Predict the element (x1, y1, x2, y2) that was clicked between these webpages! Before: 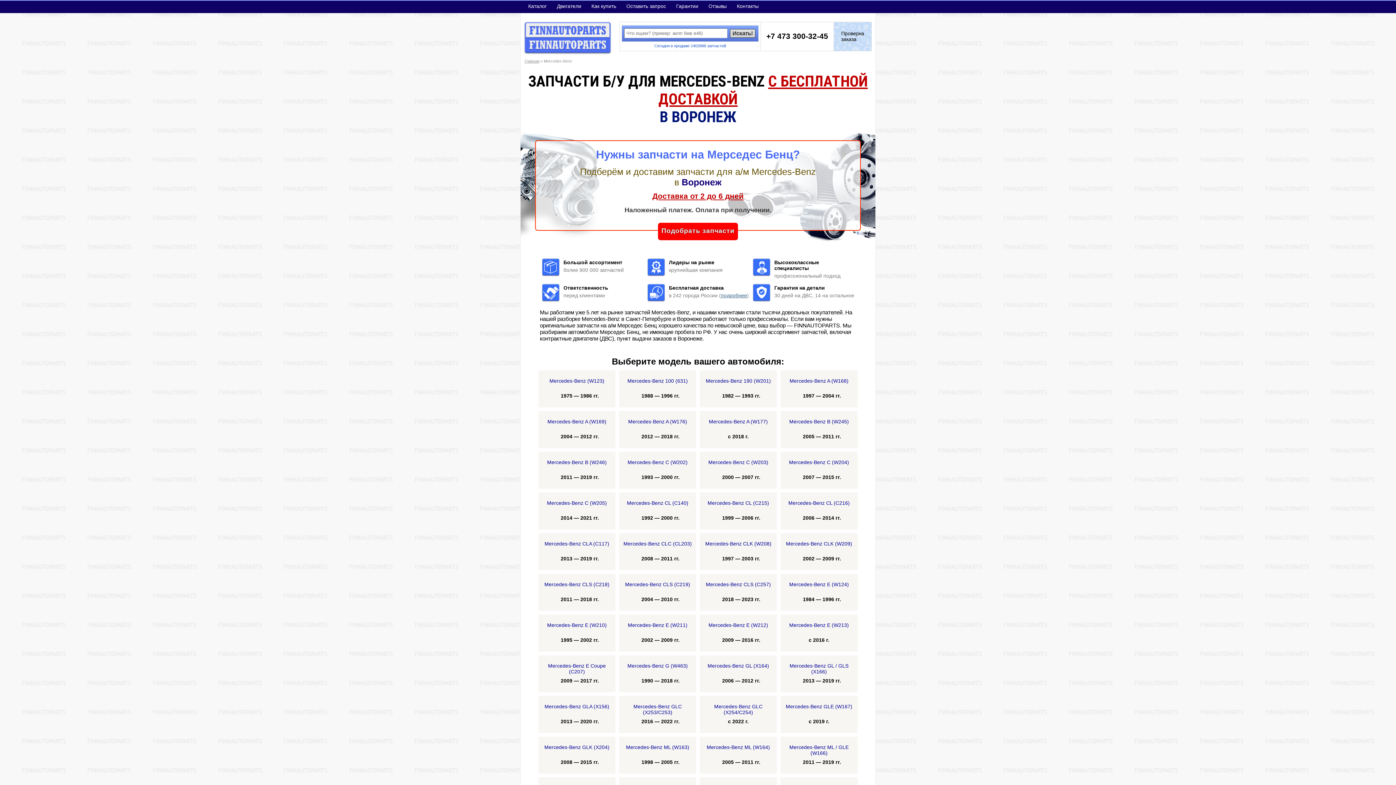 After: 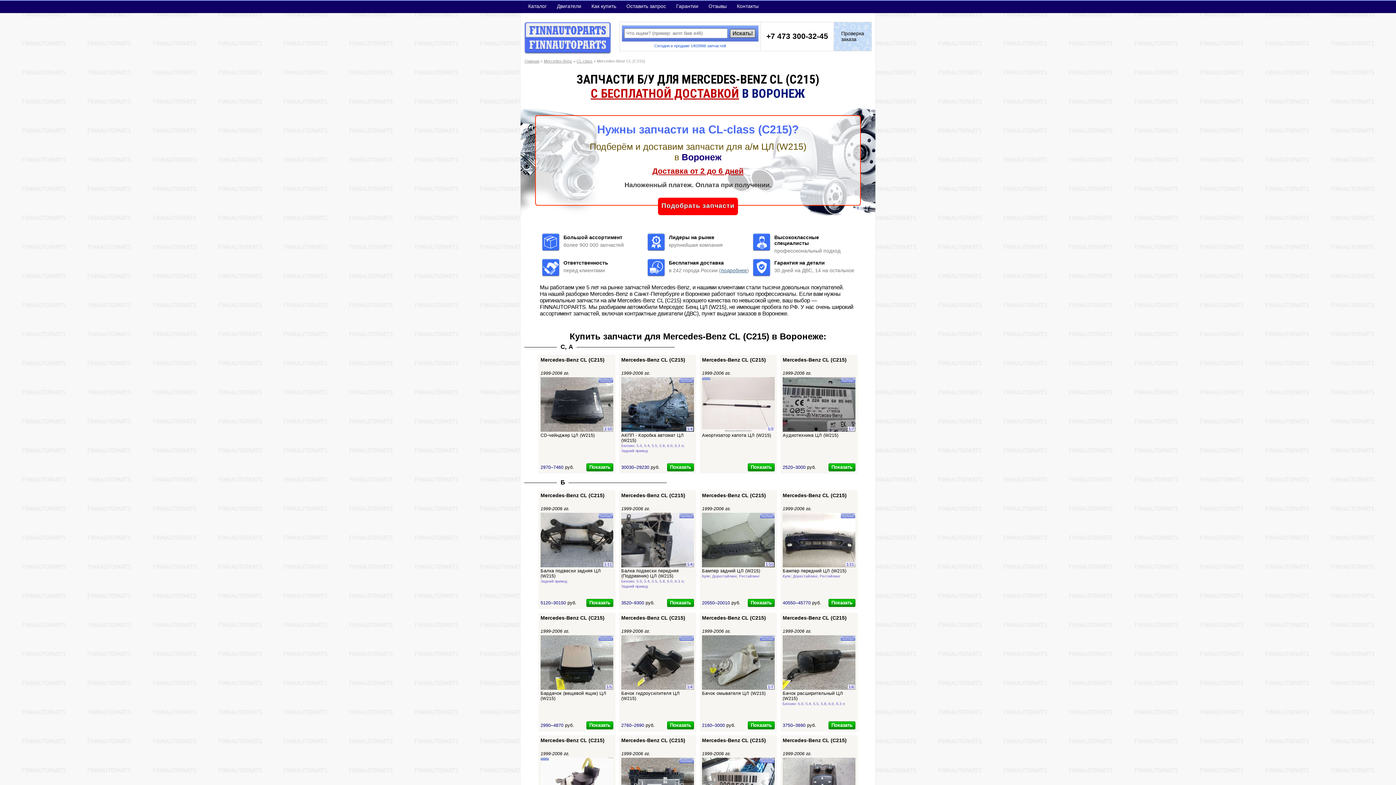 Action: label: Mercedes-Benz CL (C215)
    1999 — 2006 гг. bbox: (700, 492, 777, 529)